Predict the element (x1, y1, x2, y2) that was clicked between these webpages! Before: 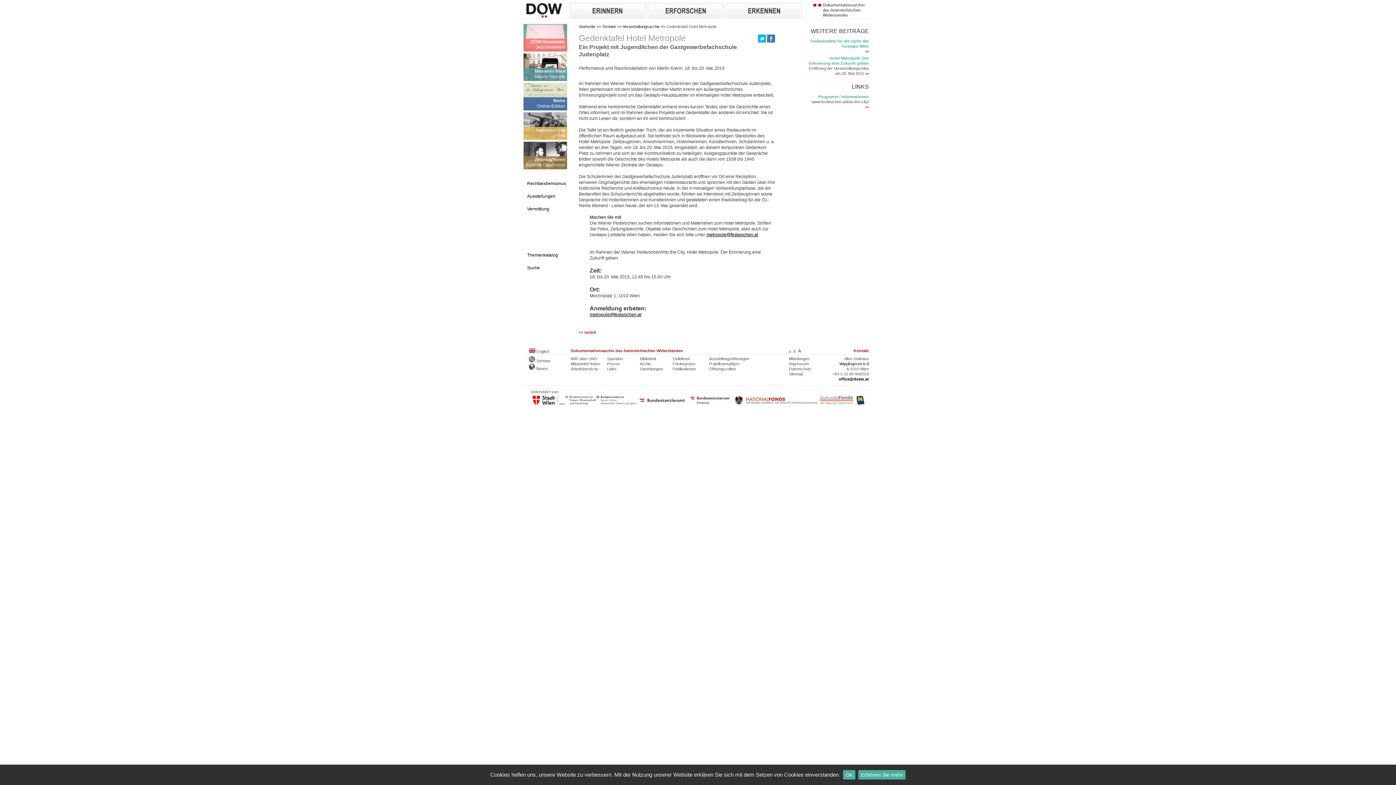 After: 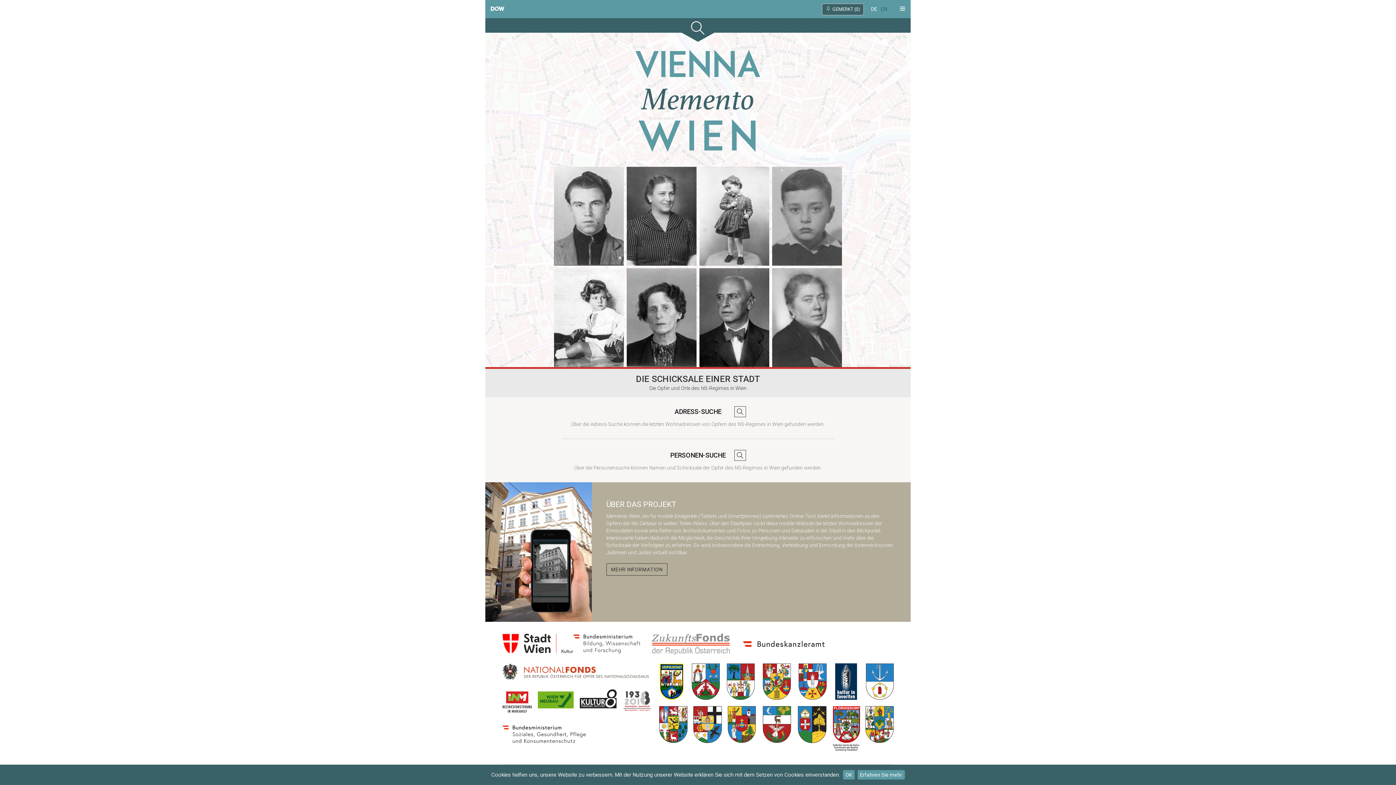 Action: bbox: (523, 53, 569, 95) label: Memento Wien
Mobile Website